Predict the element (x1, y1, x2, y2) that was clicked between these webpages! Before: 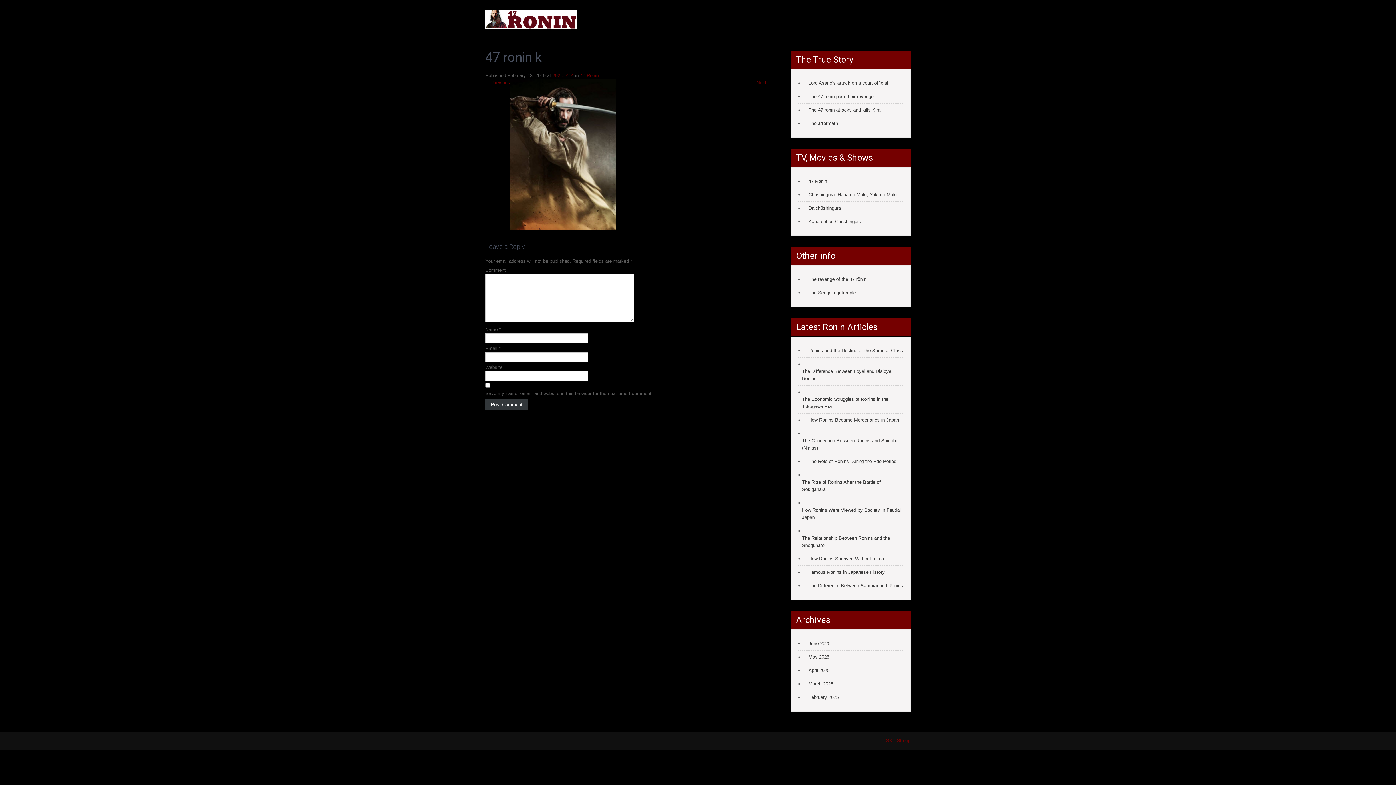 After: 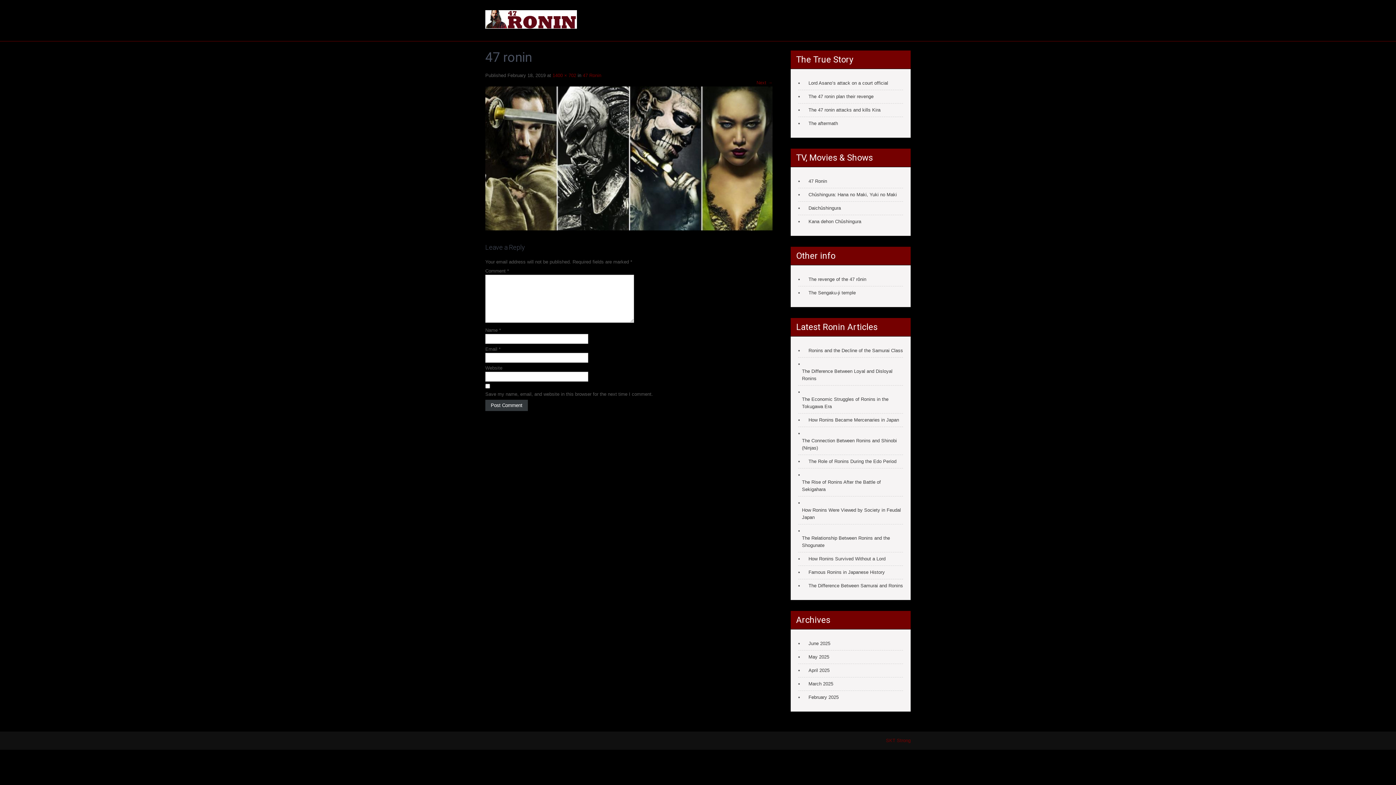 Action: label: ← Previous bbox: (485, 80, 510, 85)